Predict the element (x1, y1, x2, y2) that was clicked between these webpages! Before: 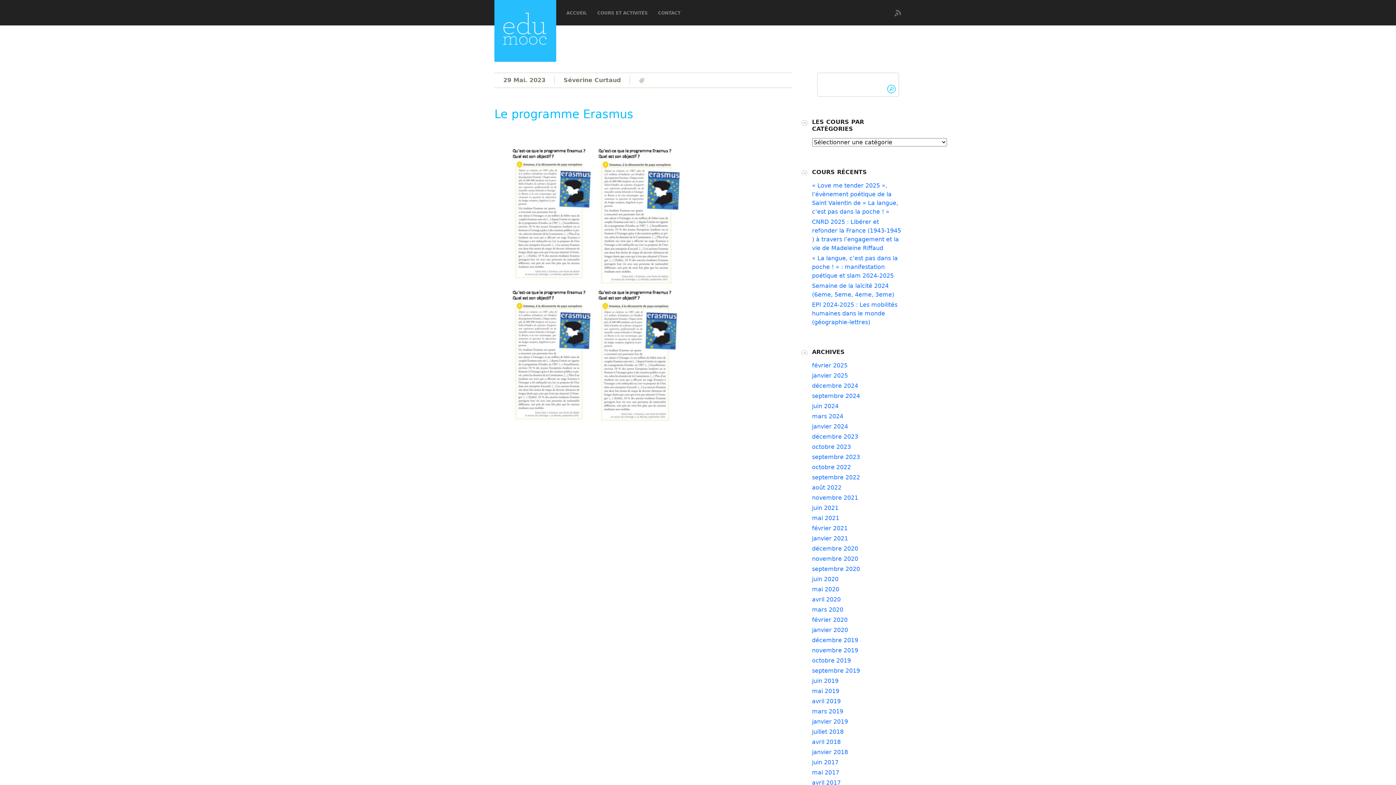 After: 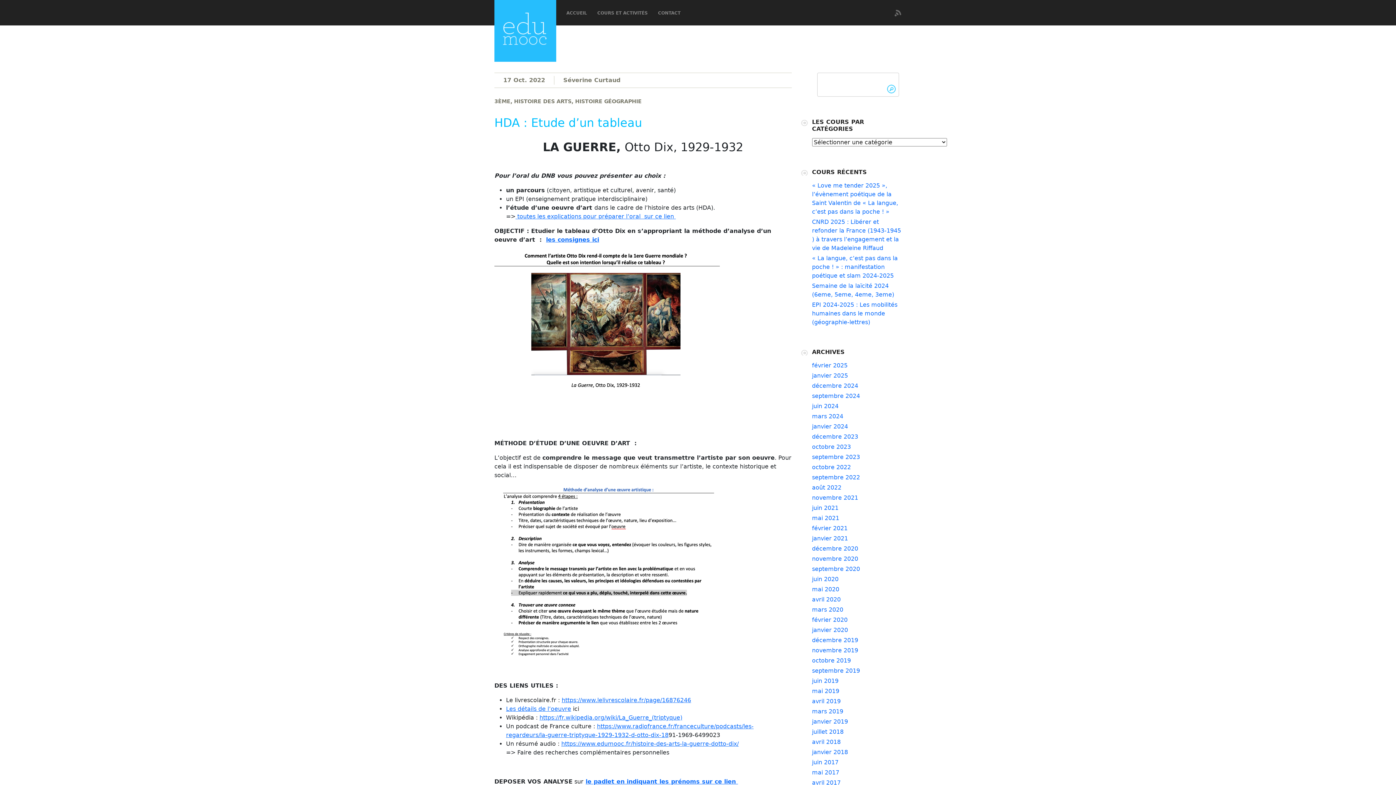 Action: bbox: (812, 464, 851, 470) label: octobre 2022